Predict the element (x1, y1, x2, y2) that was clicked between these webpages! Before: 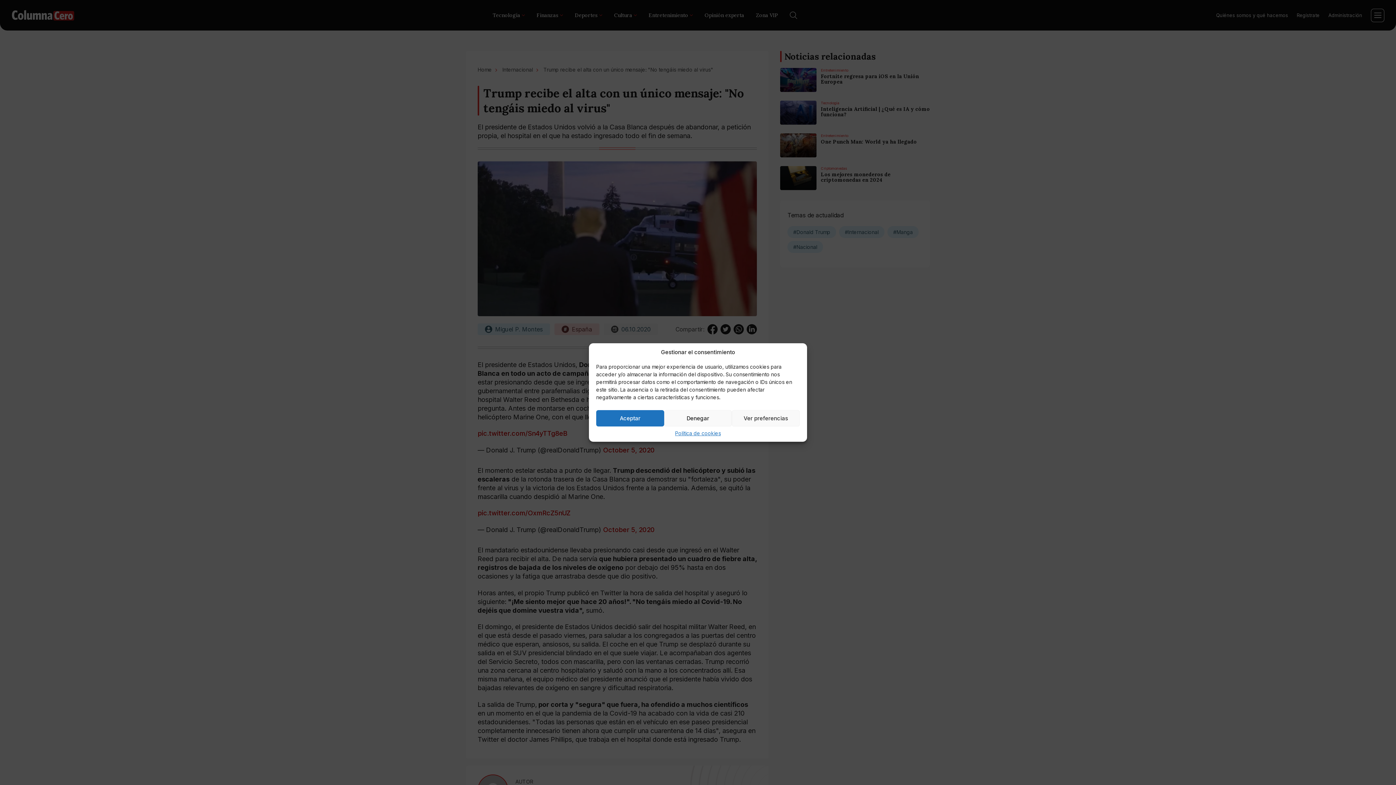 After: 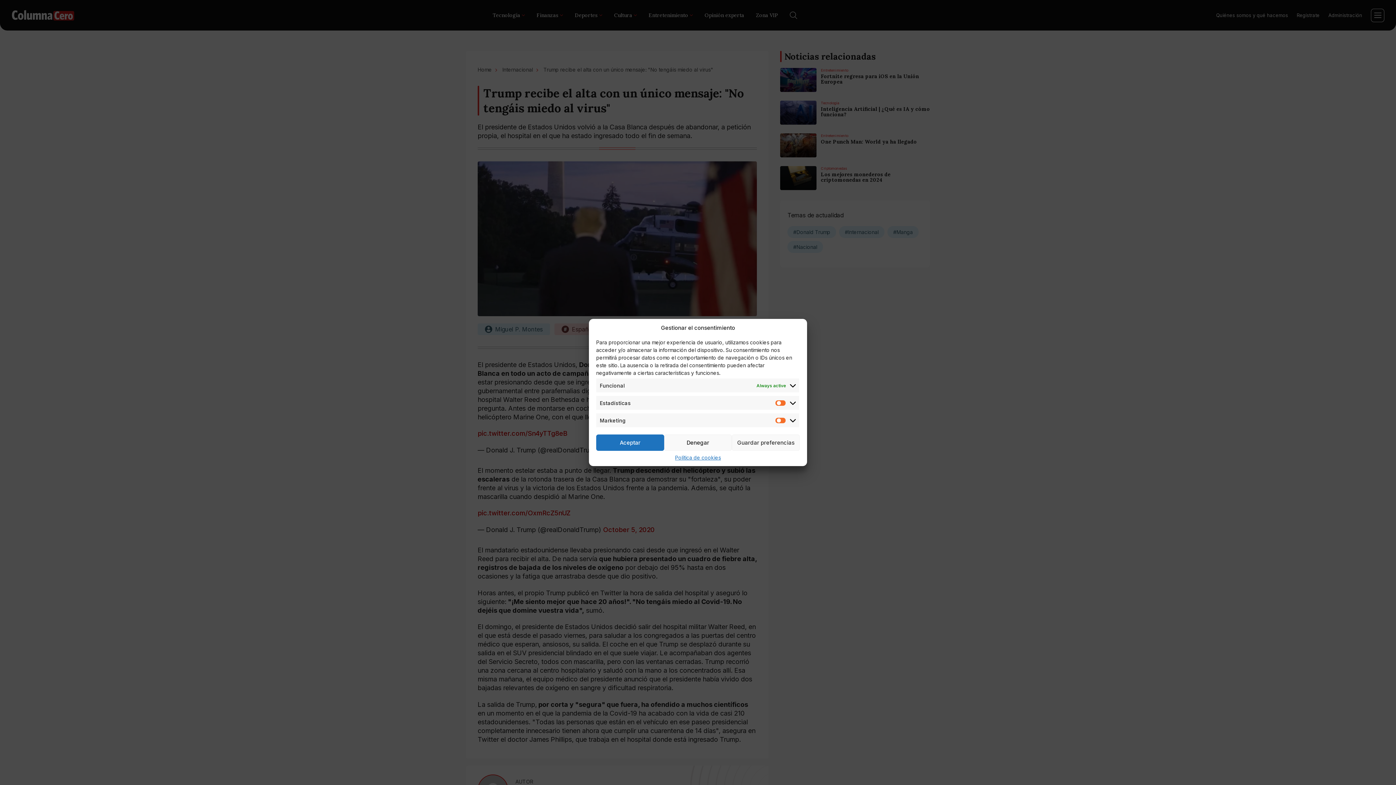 Action: bbox: (732, 410, 799, 426) label: Ver preferencias